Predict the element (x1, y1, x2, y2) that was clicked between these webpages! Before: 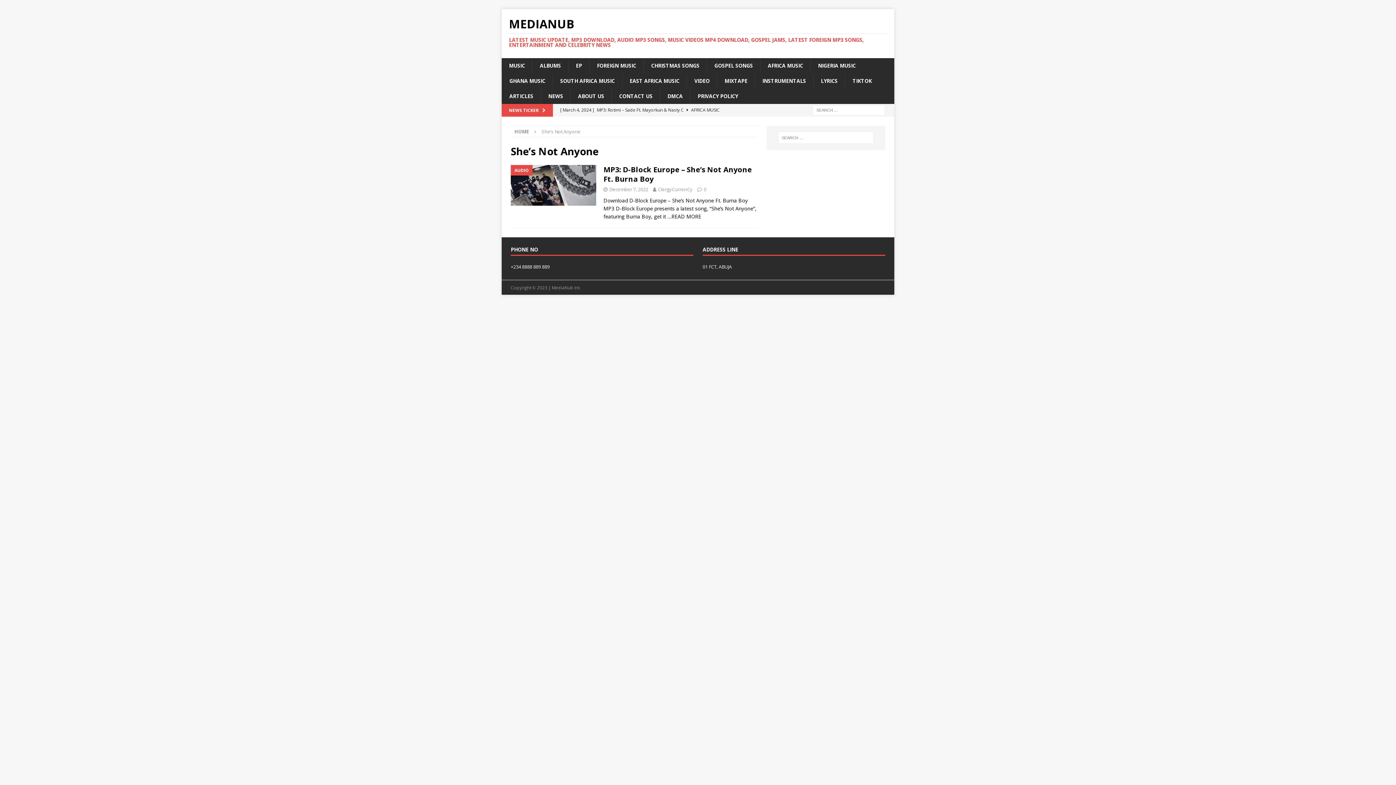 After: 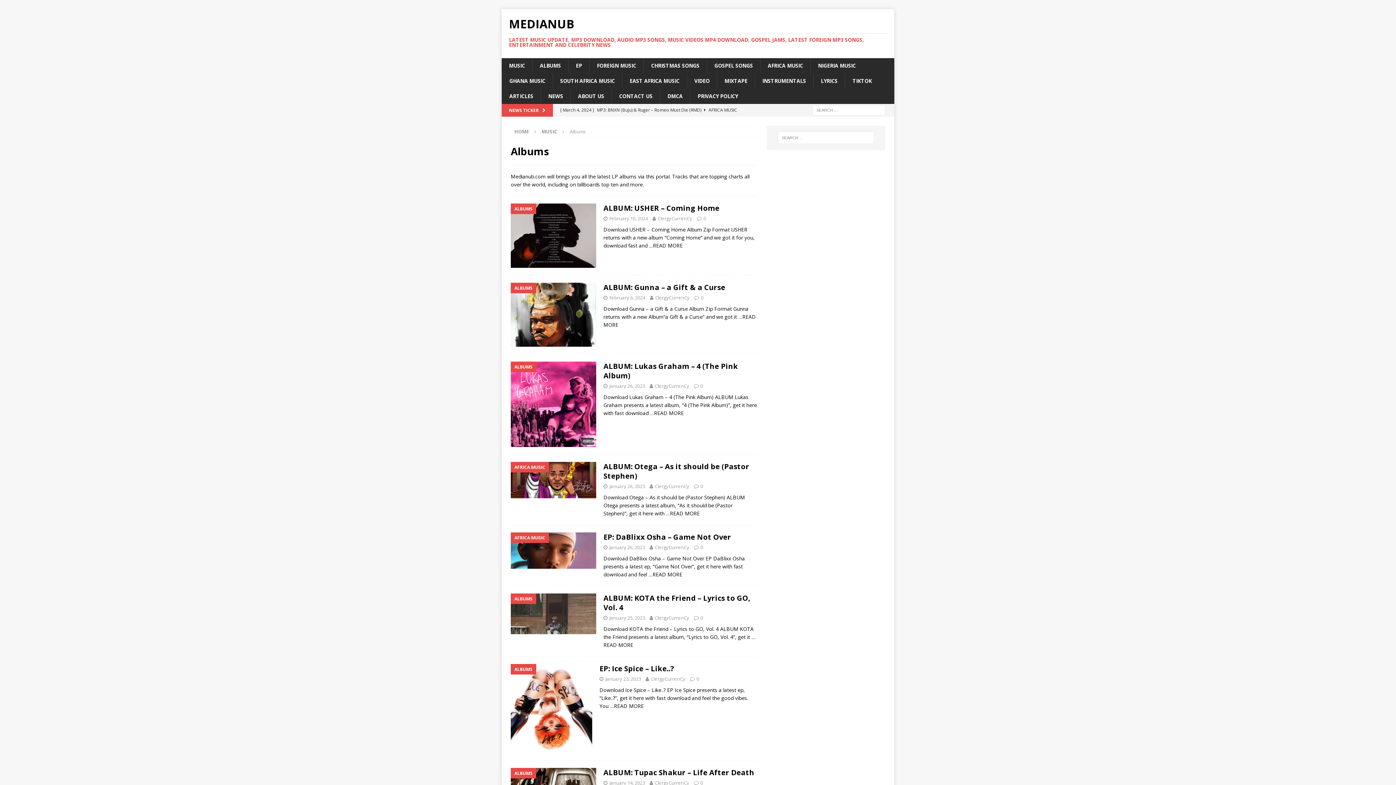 Action: bbox: (532, 58, 568, 73) label: ALBUMS